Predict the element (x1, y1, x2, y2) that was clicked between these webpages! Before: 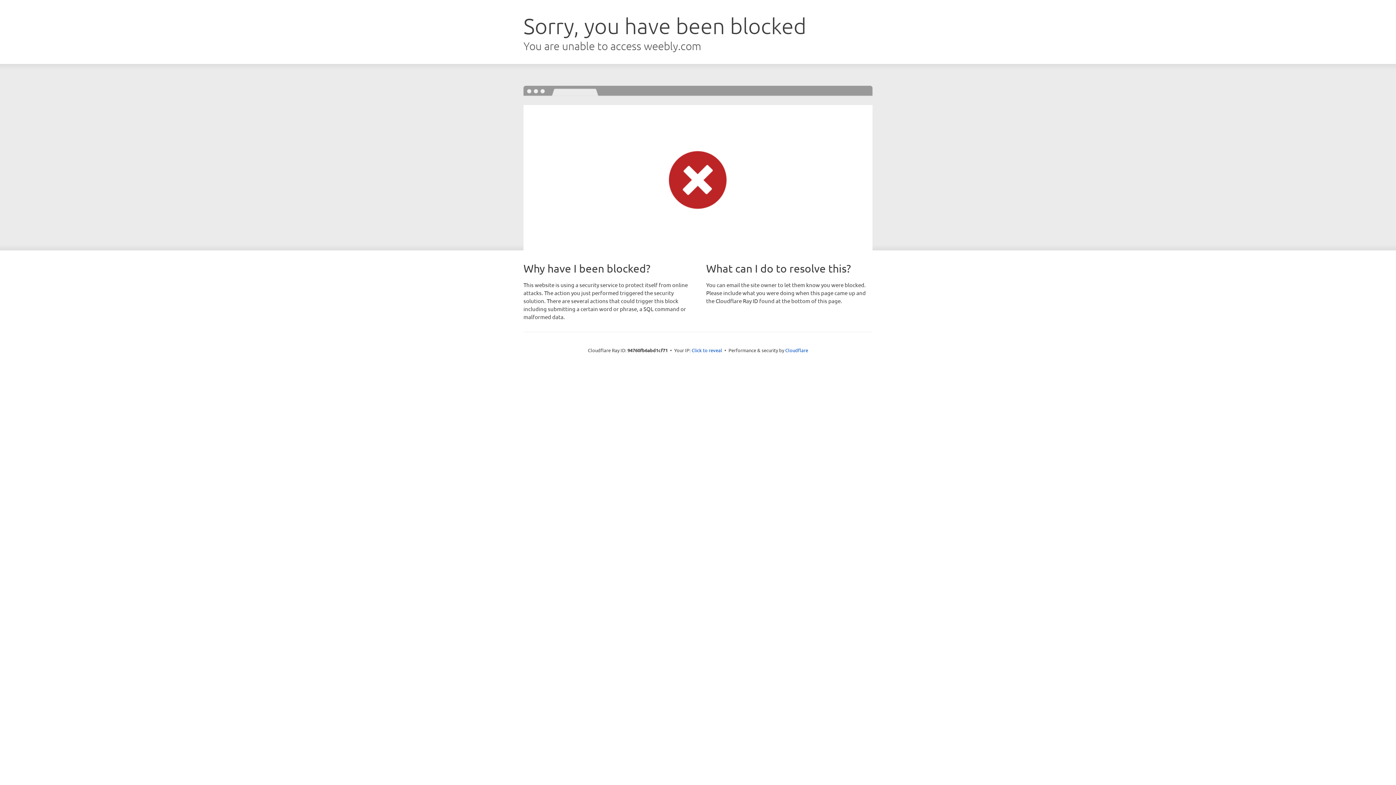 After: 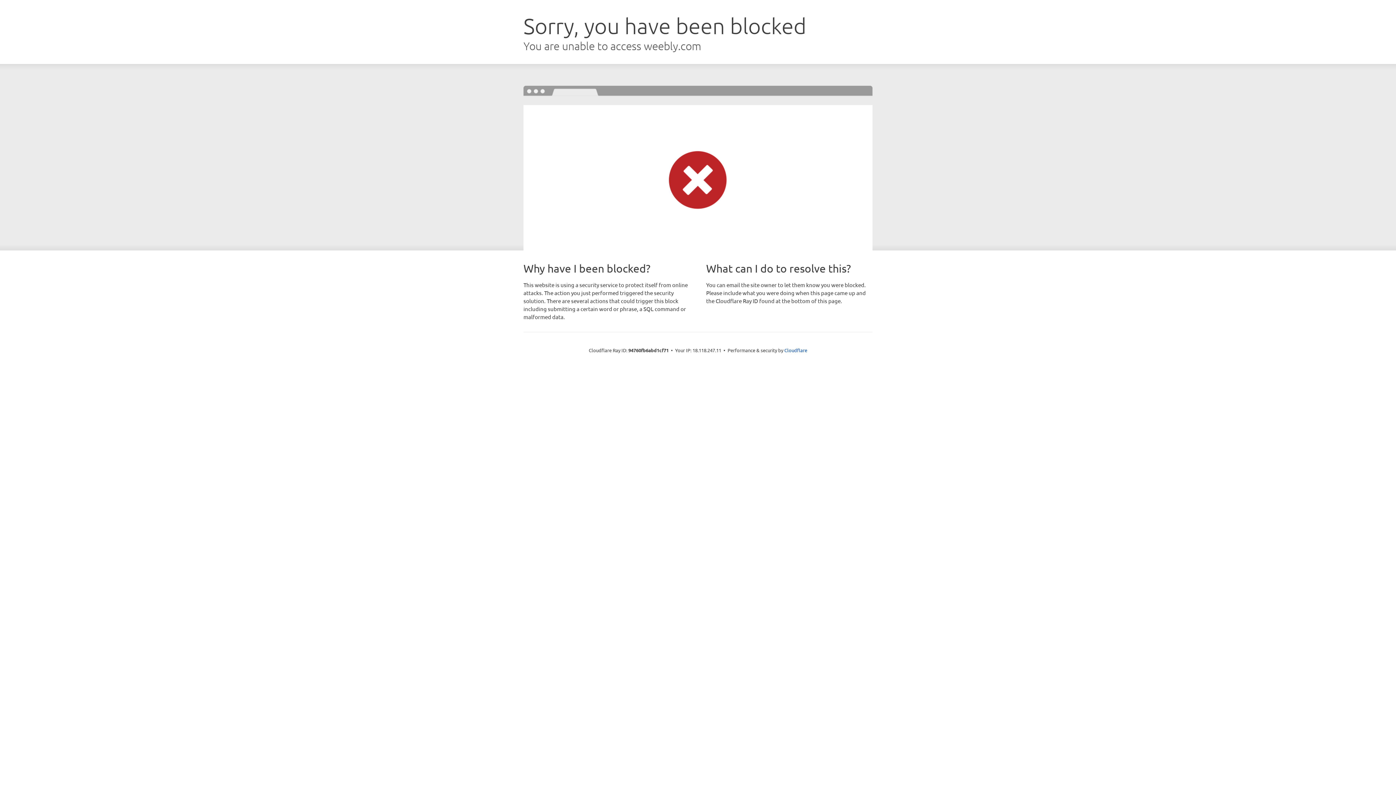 Action: label: Click to reveal bbox: (691, 346, 722, 353)